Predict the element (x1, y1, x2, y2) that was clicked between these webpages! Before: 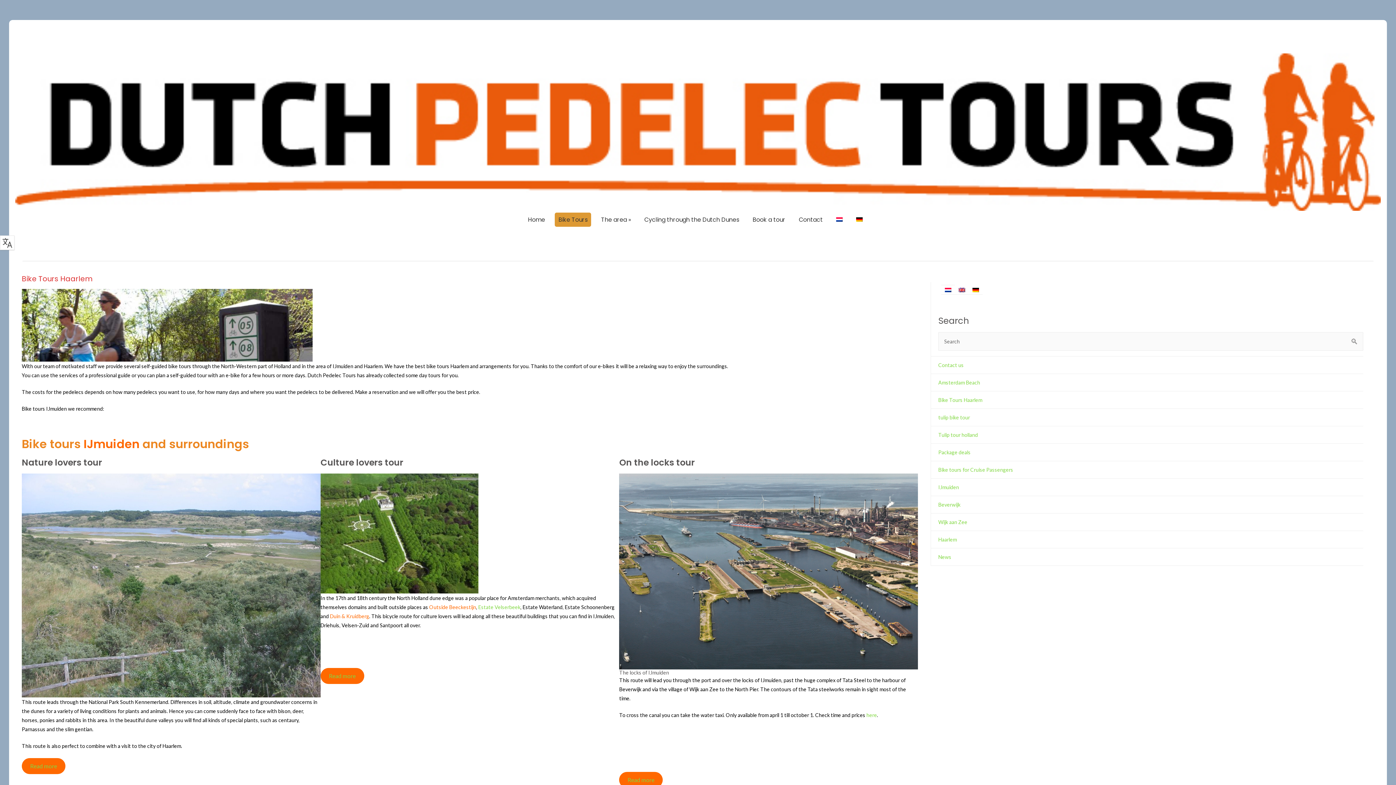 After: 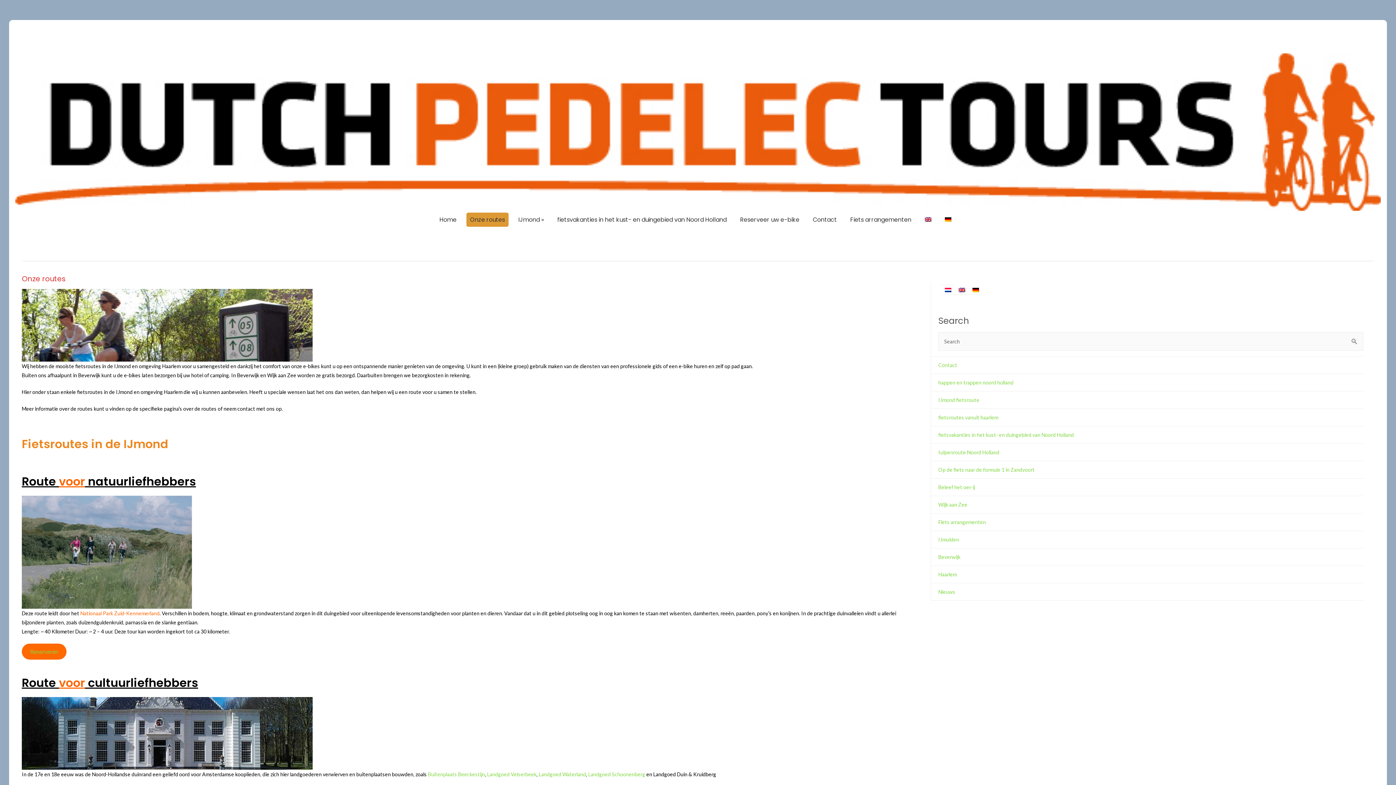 Action: bbox: (941, 285, 955, 294)